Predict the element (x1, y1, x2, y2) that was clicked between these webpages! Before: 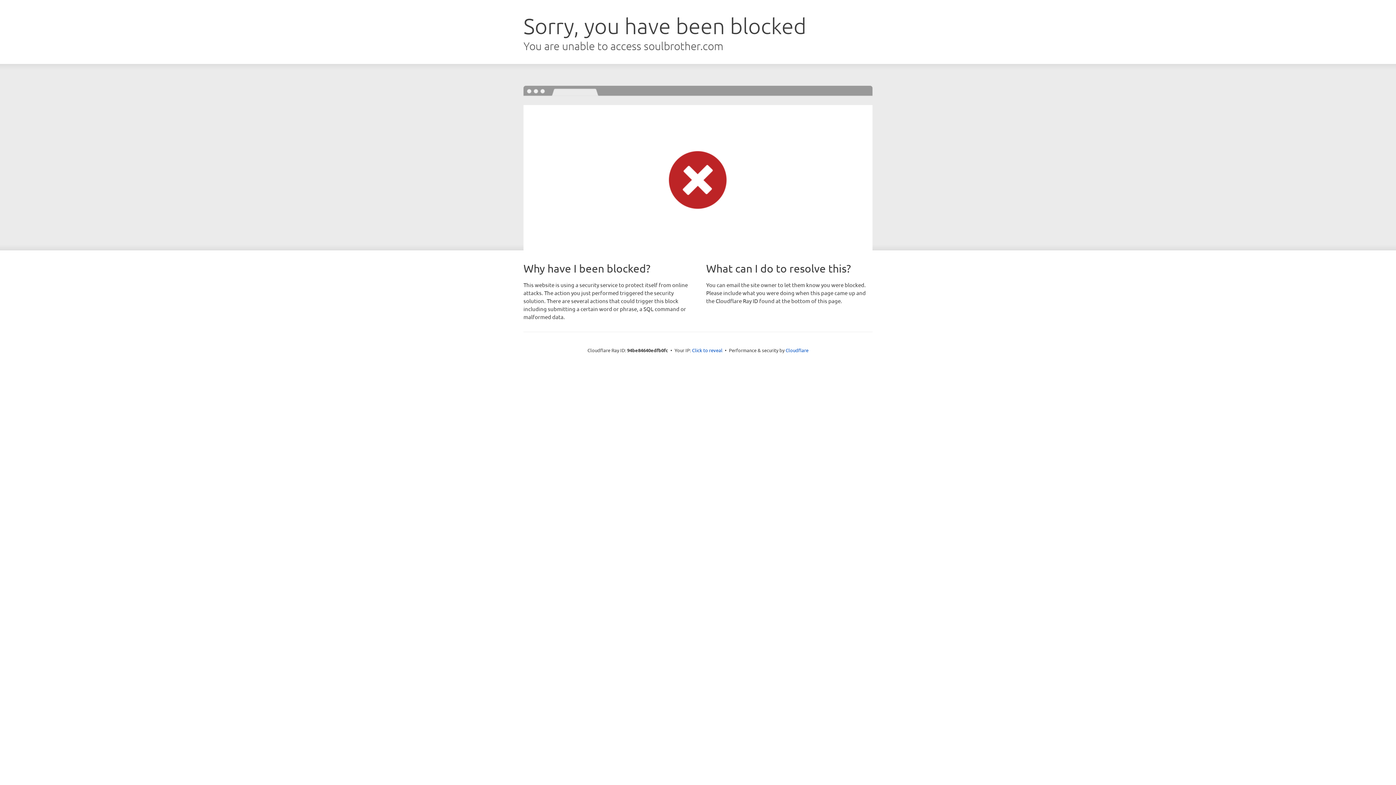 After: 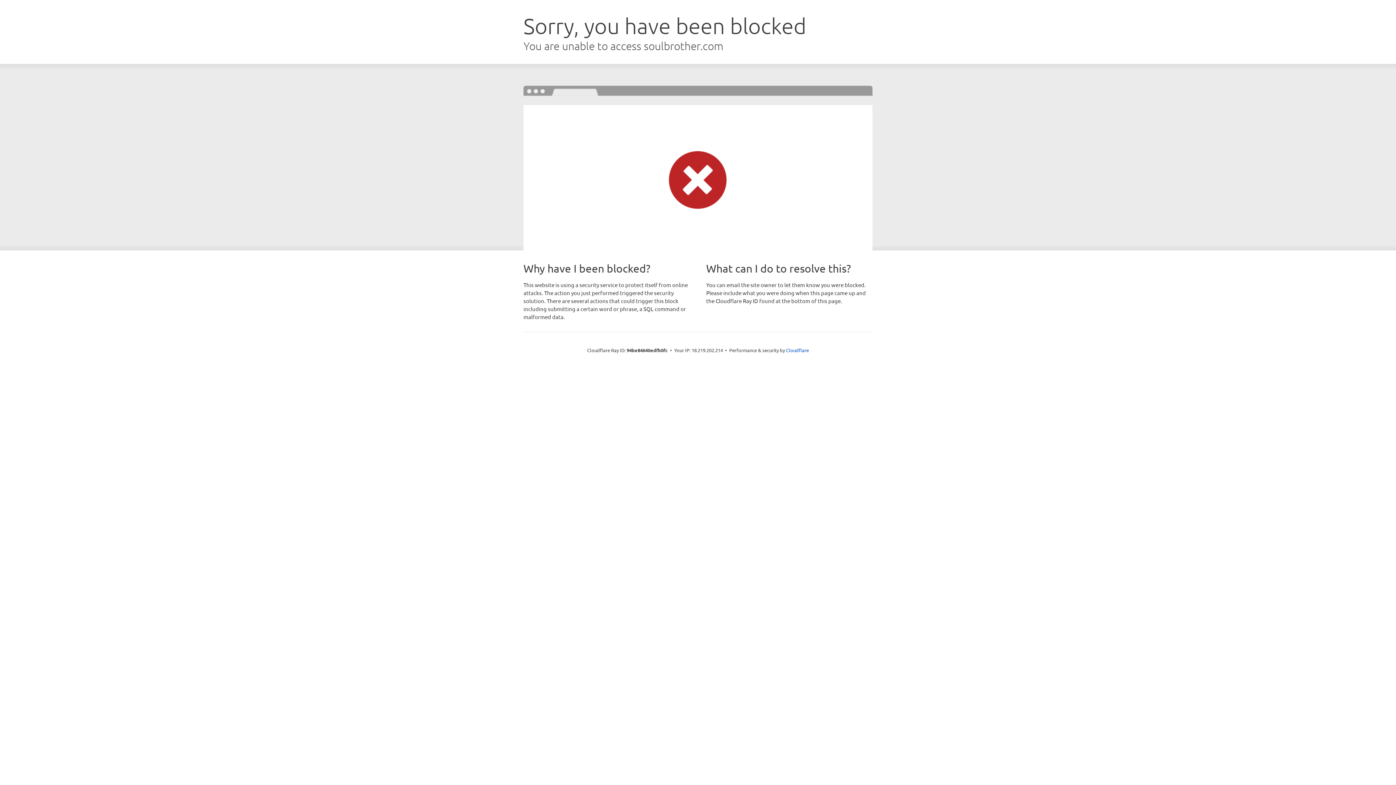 Action: bbox: (692, 346, 722, 353) label: Click to reveal